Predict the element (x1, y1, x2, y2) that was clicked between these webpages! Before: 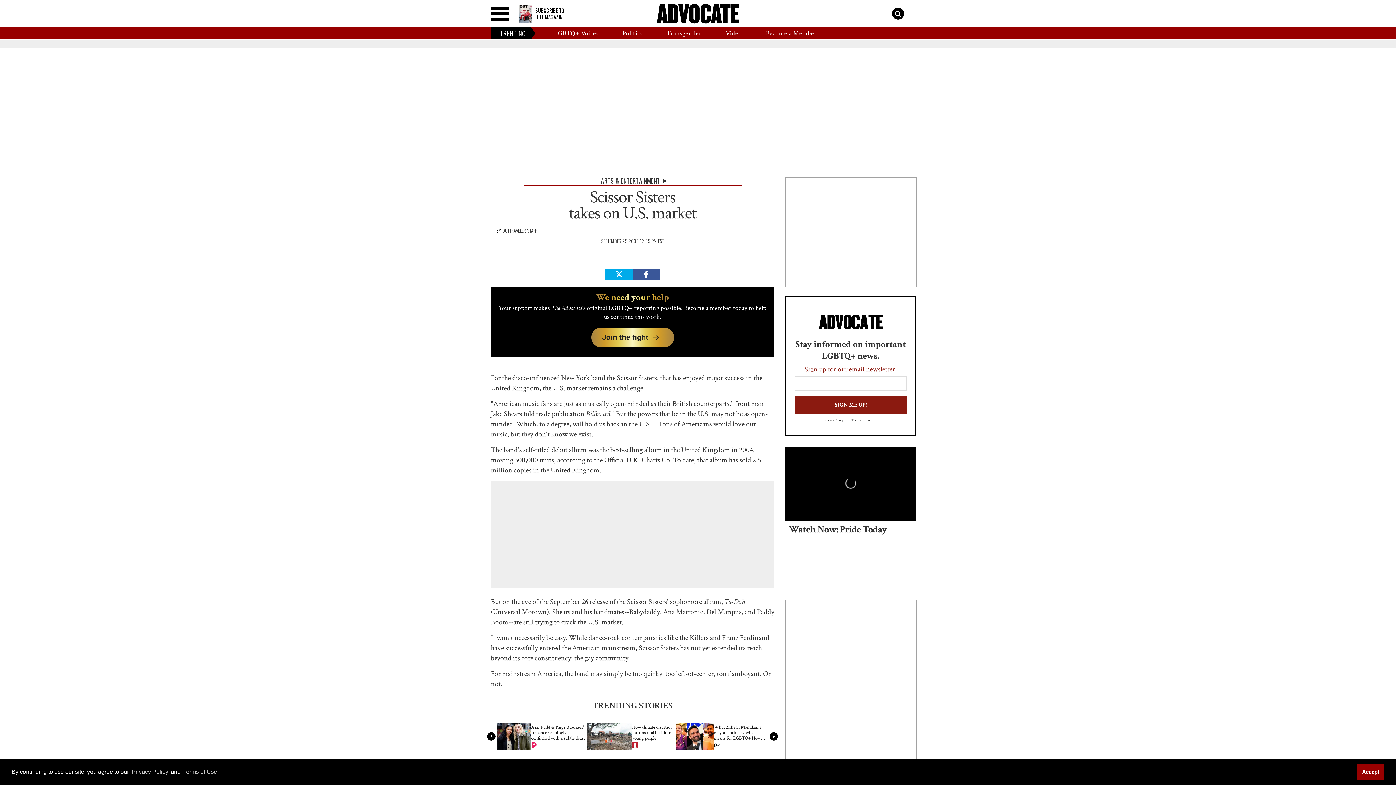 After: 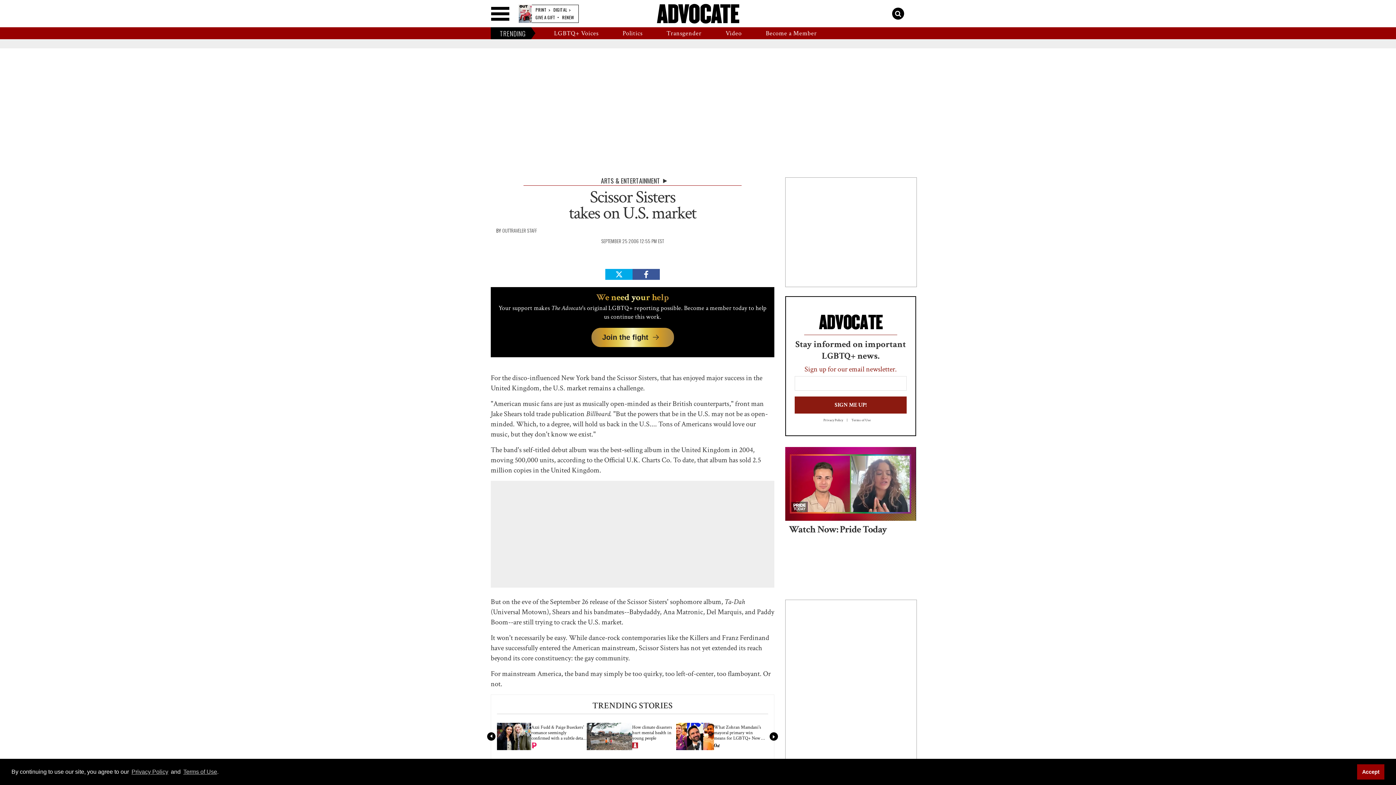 Action: bbox: (518, 4, 532, 22)